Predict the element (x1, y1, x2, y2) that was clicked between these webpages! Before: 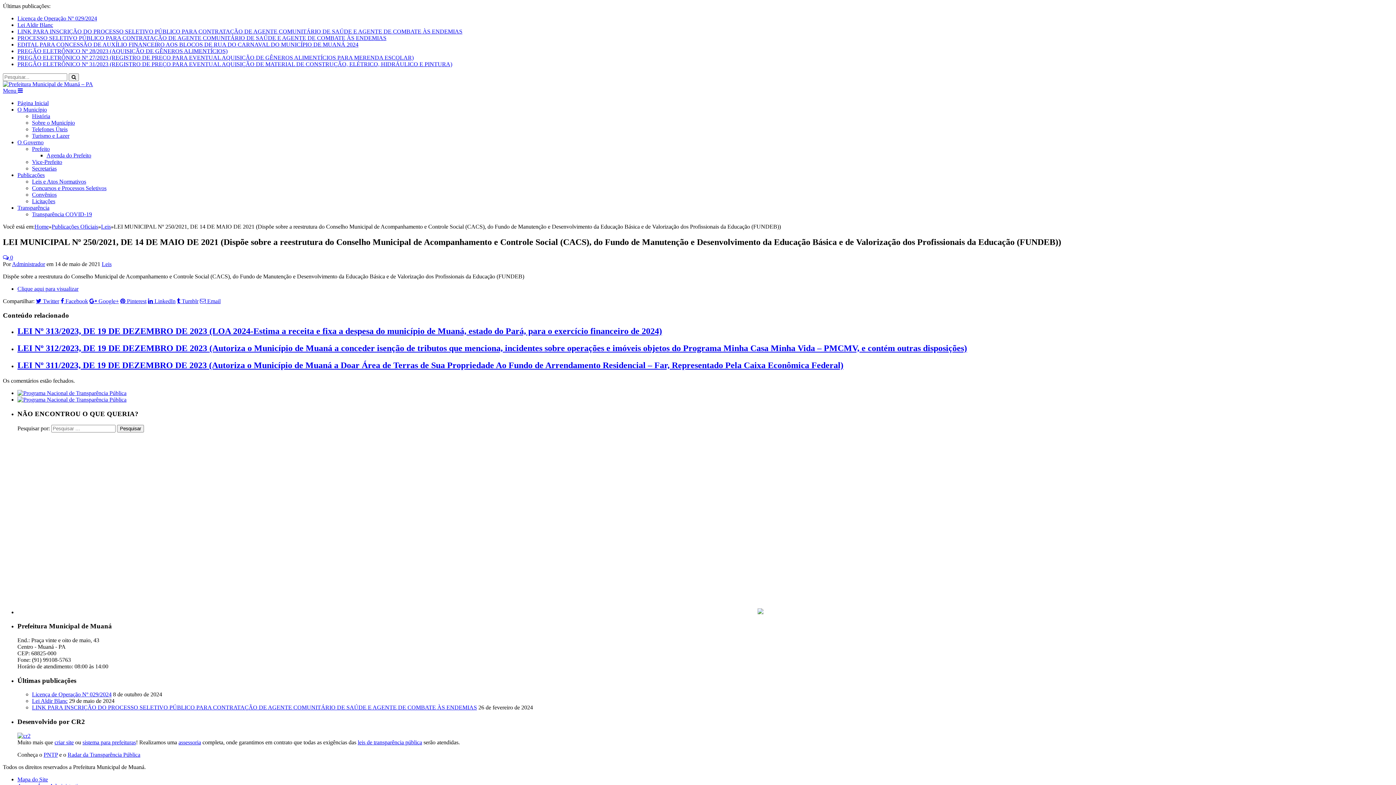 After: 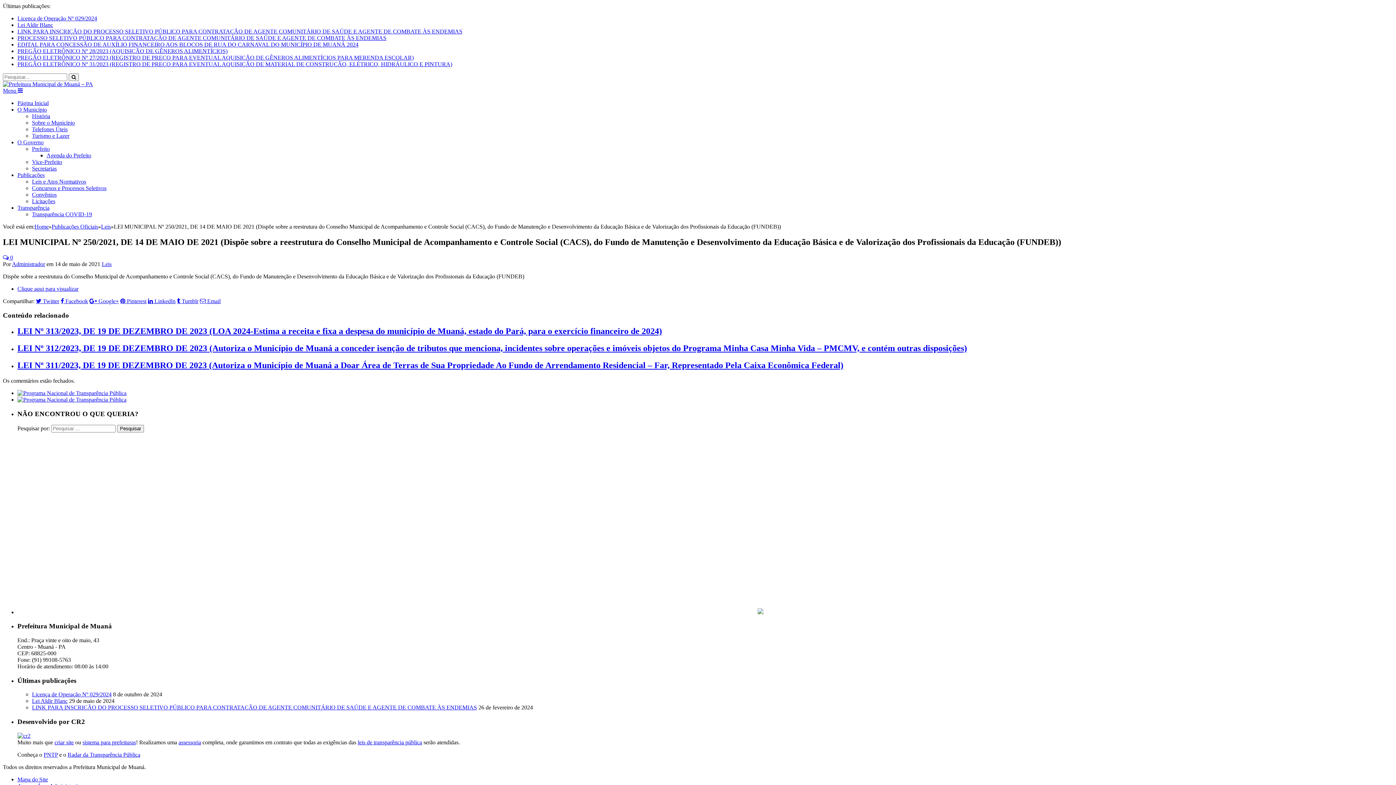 Action: label: Menu  bbox: (2, 87, 22, 93)